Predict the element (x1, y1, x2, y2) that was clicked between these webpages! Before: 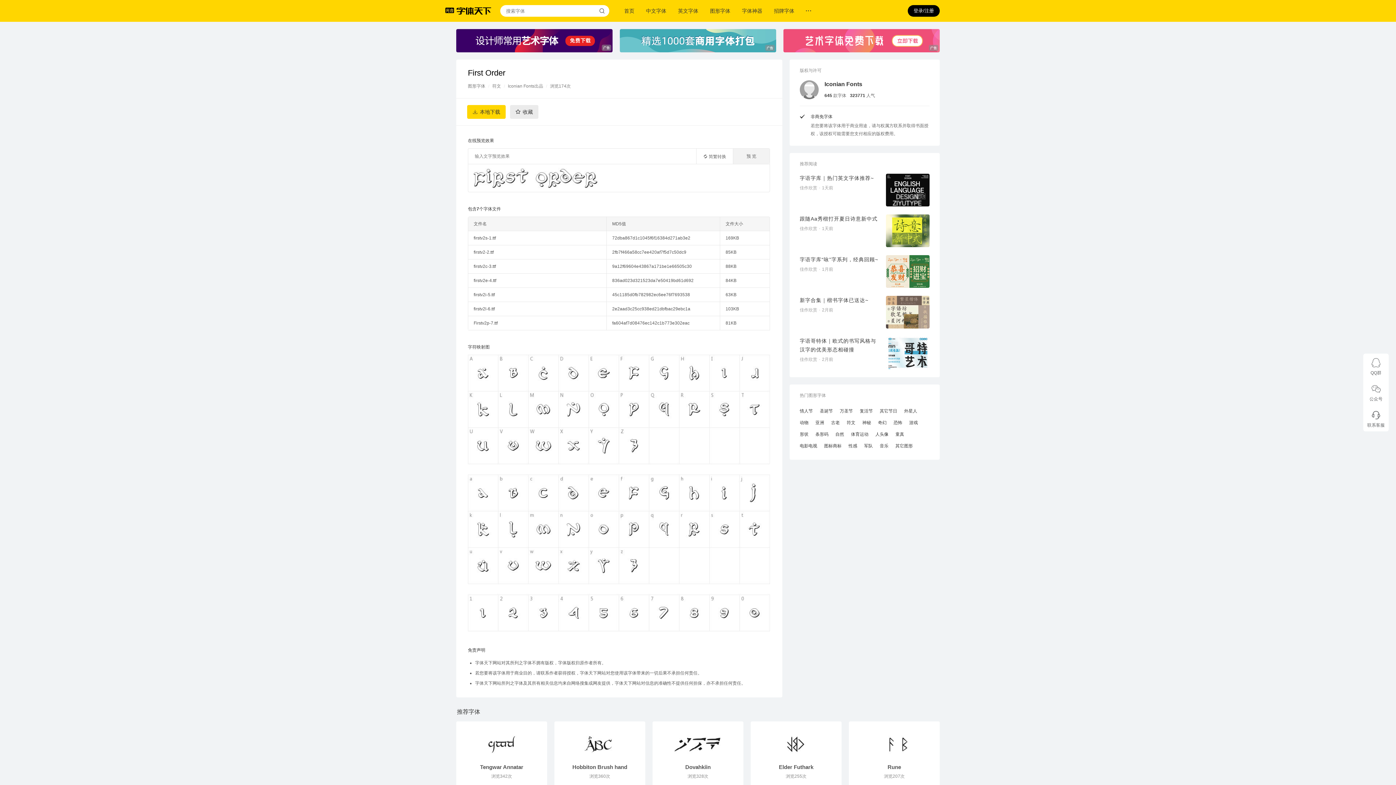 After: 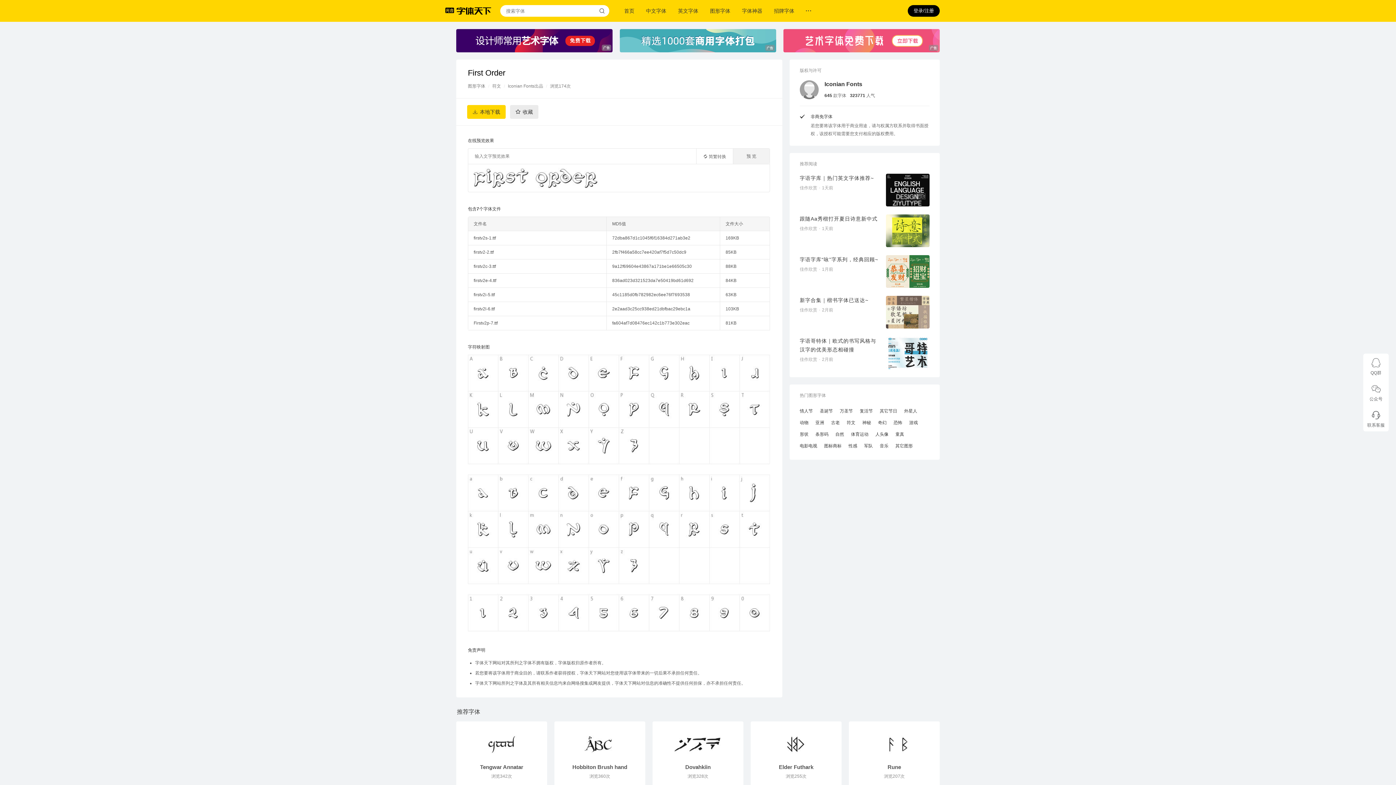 Action: bbox: (554, 721, 645, 760)